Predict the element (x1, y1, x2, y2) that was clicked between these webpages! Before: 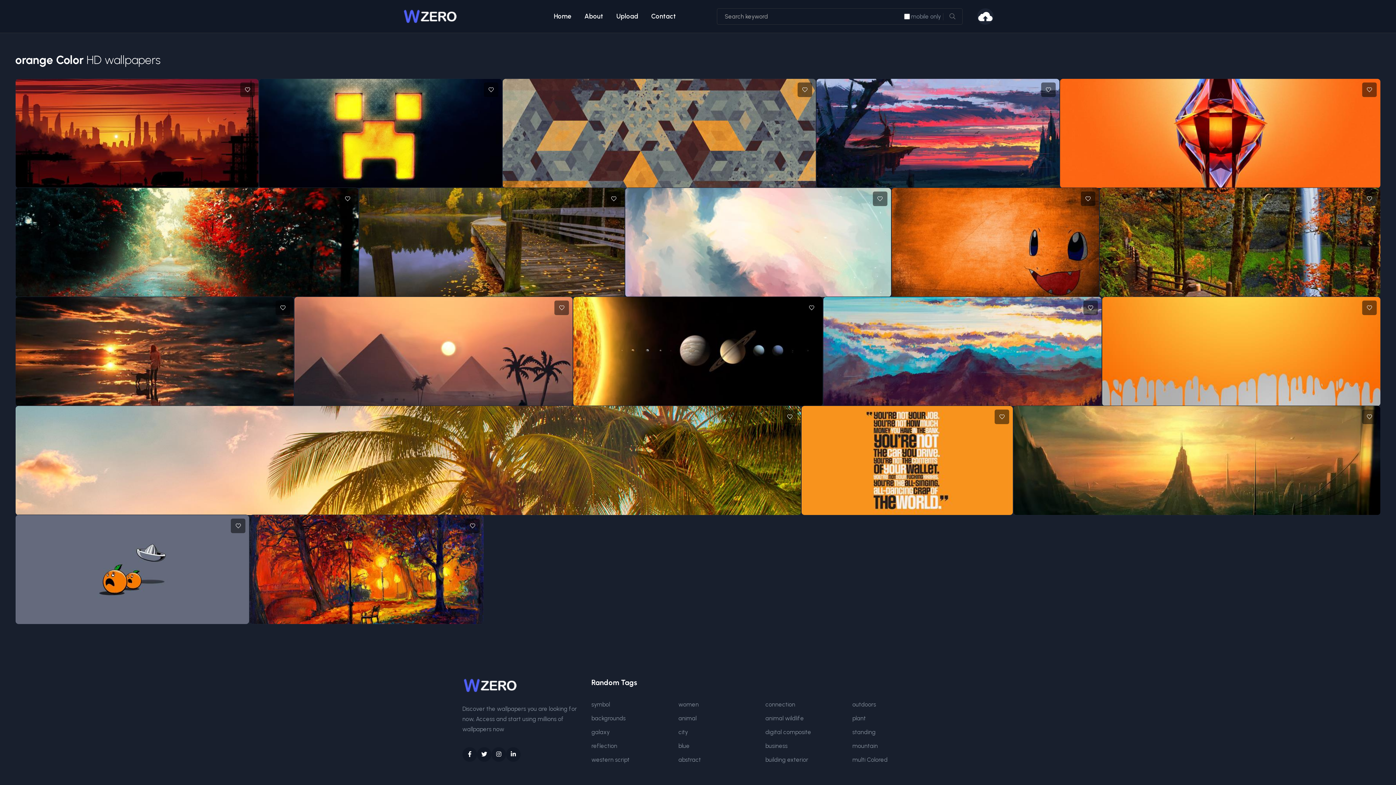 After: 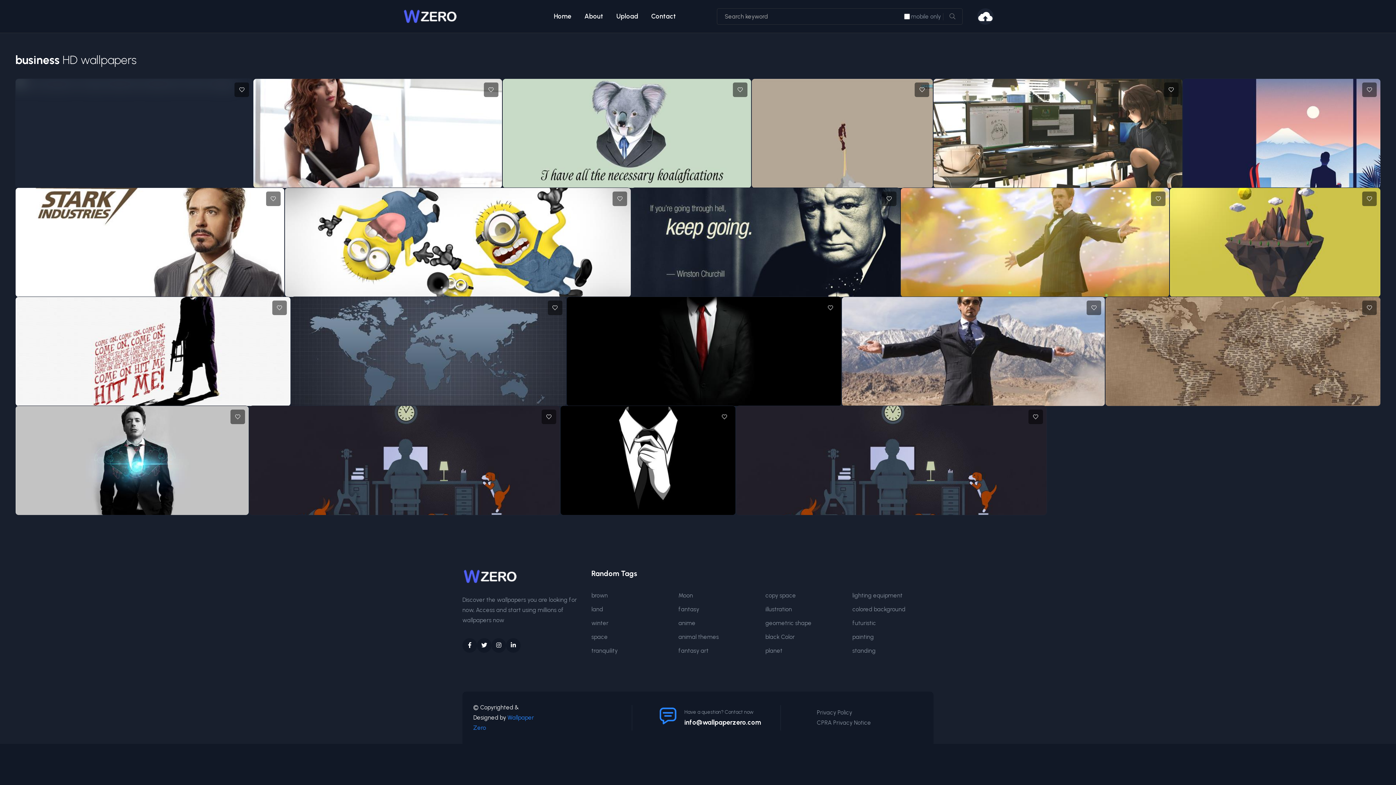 Action: label: business bbox: (765, 742, 787, 749)